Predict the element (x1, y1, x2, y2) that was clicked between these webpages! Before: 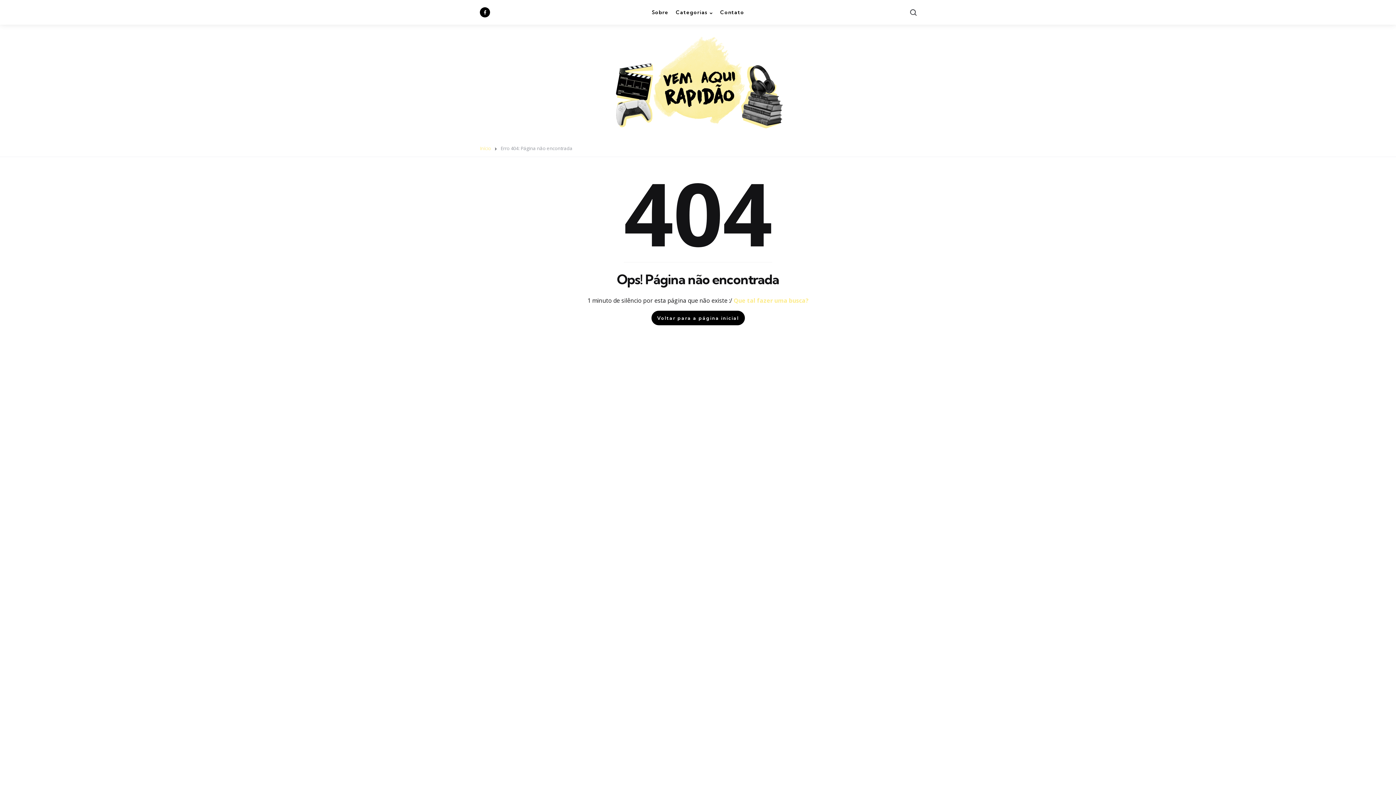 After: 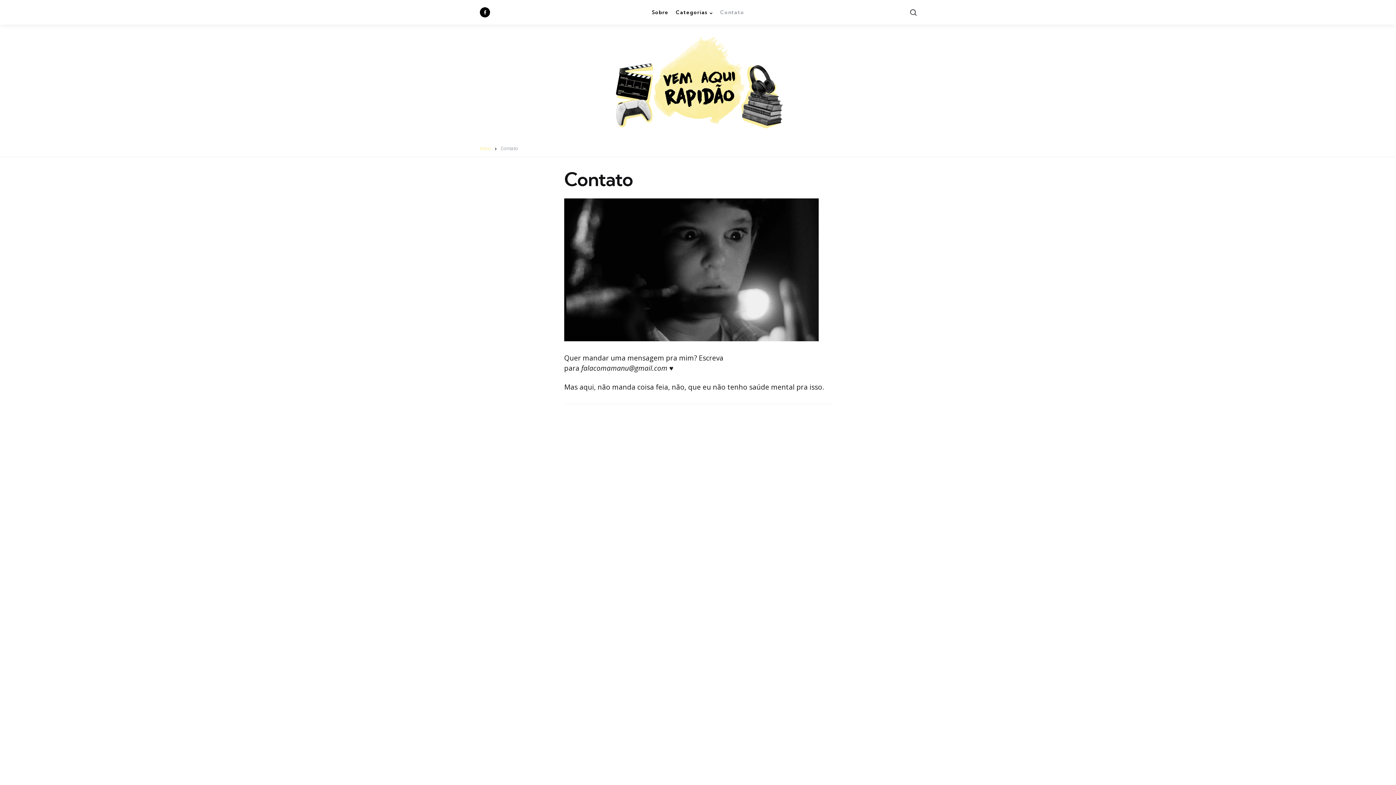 Action: label: Contato bbox: (720, 7, 744, 16)